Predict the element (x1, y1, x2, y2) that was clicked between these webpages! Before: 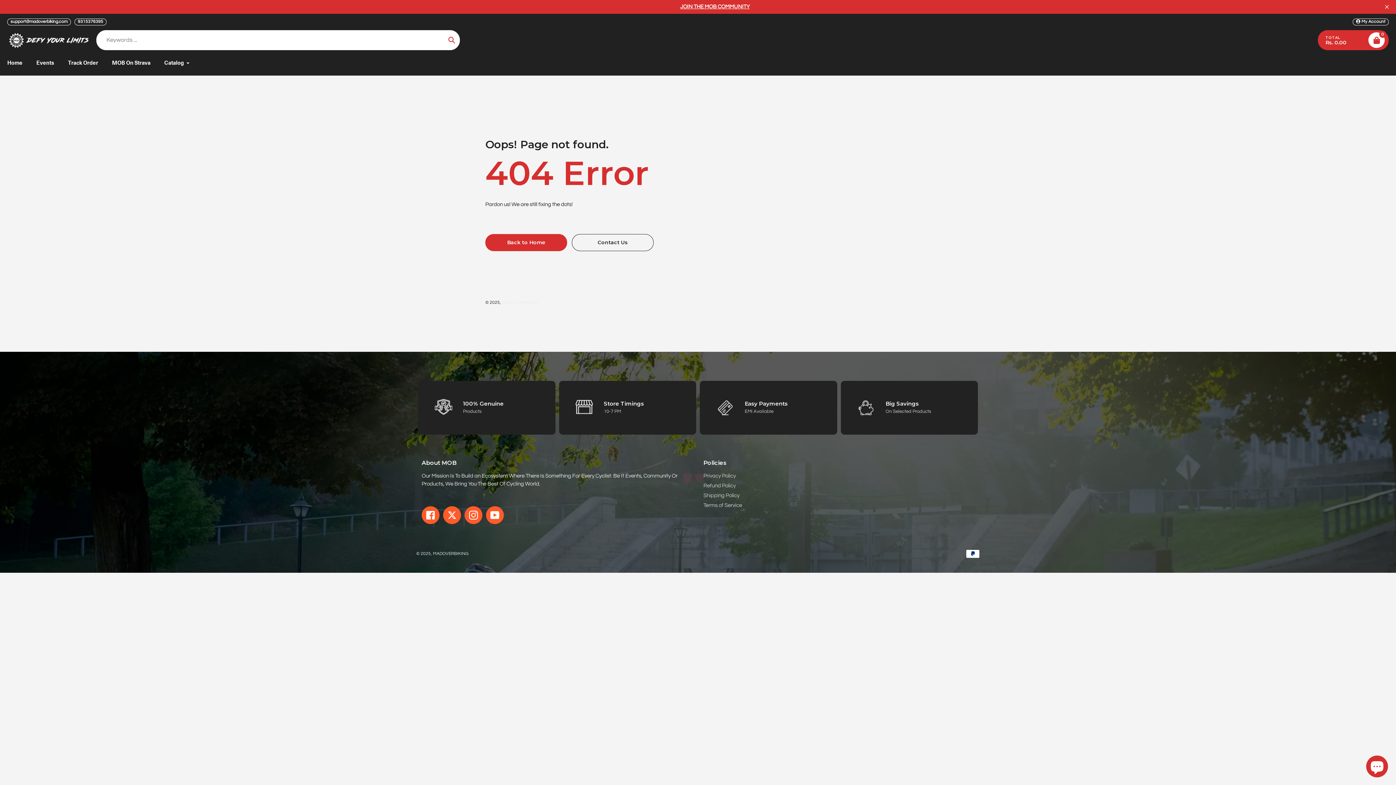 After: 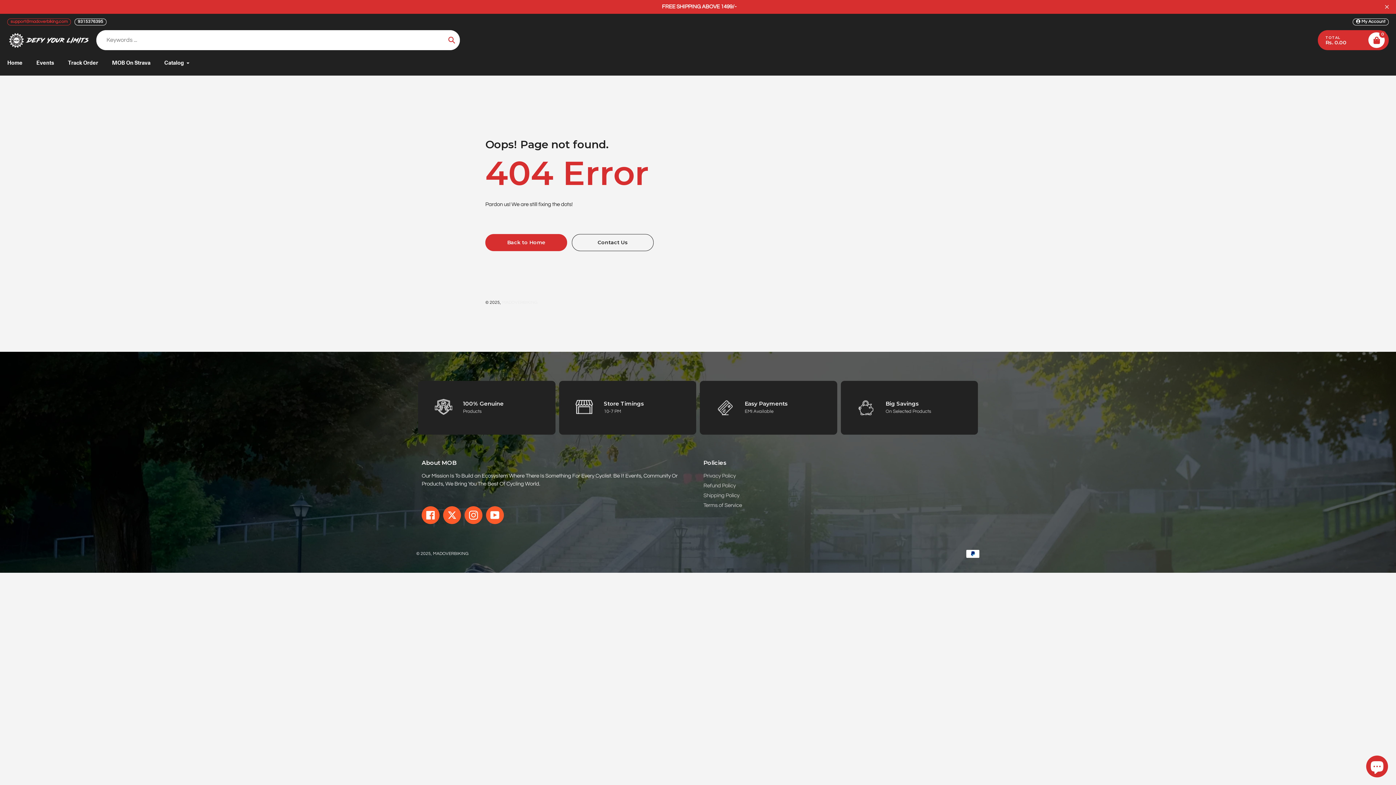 Action: bbox: (7, 18, 70, 25) label: support@madoverbiking.com